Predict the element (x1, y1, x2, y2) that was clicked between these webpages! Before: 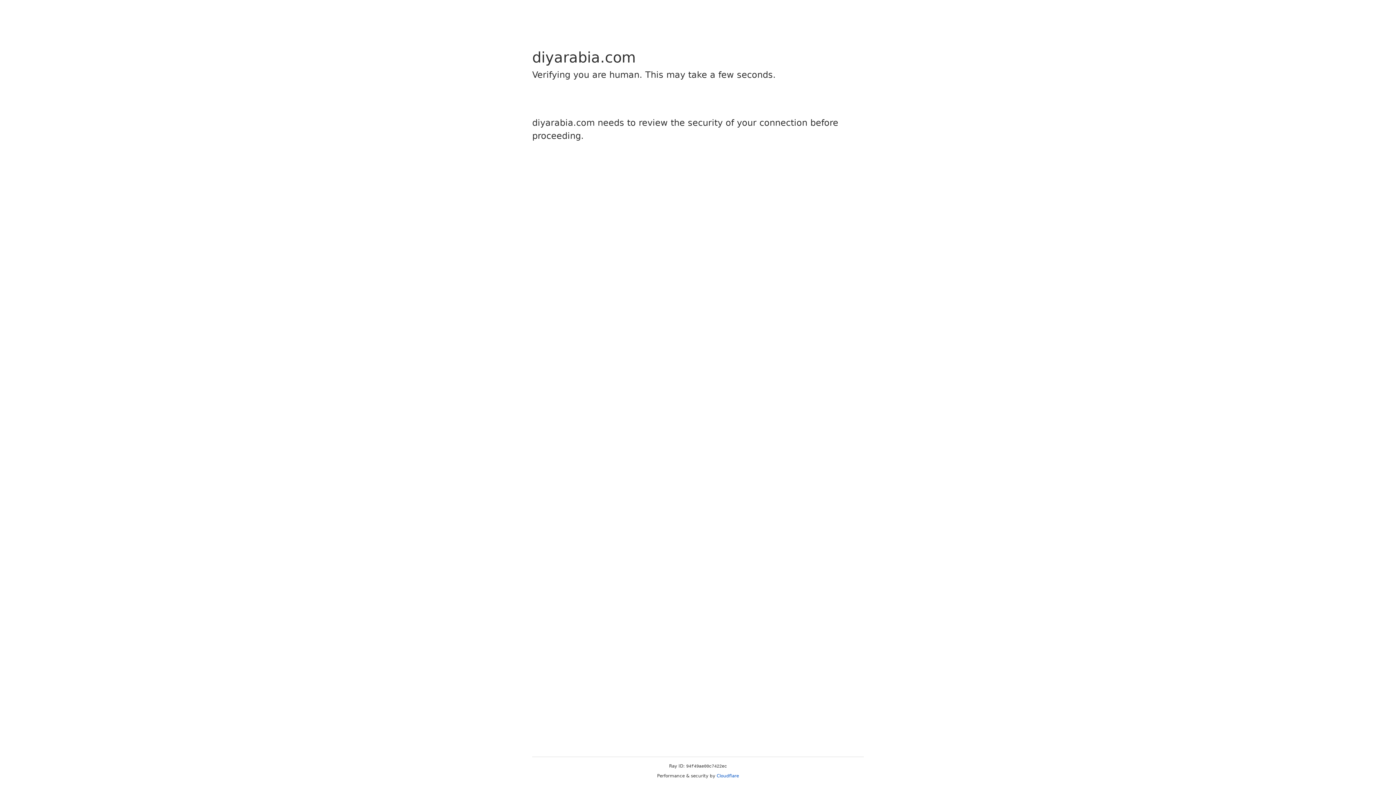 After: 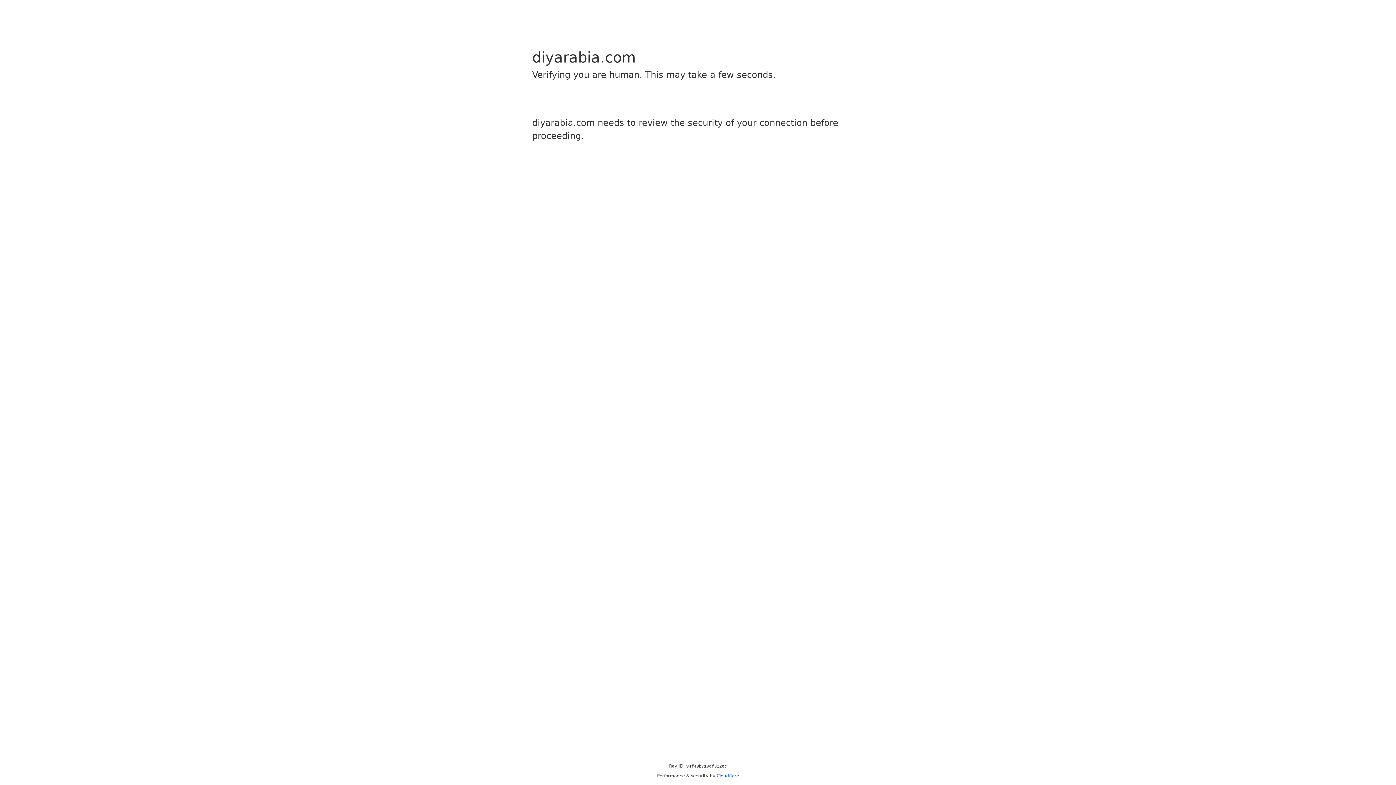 Action: label: Cloudflare bbox: (716, 773, 739, 778)